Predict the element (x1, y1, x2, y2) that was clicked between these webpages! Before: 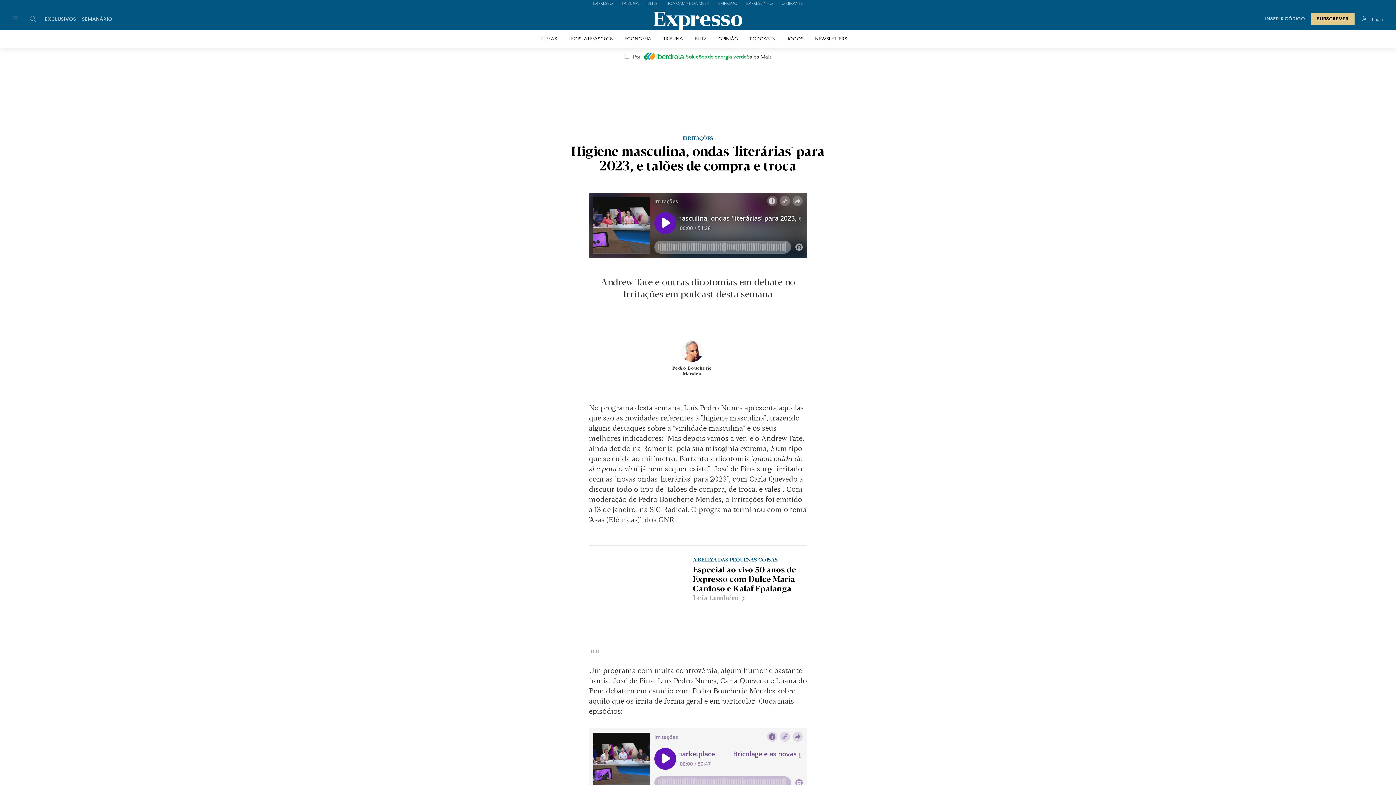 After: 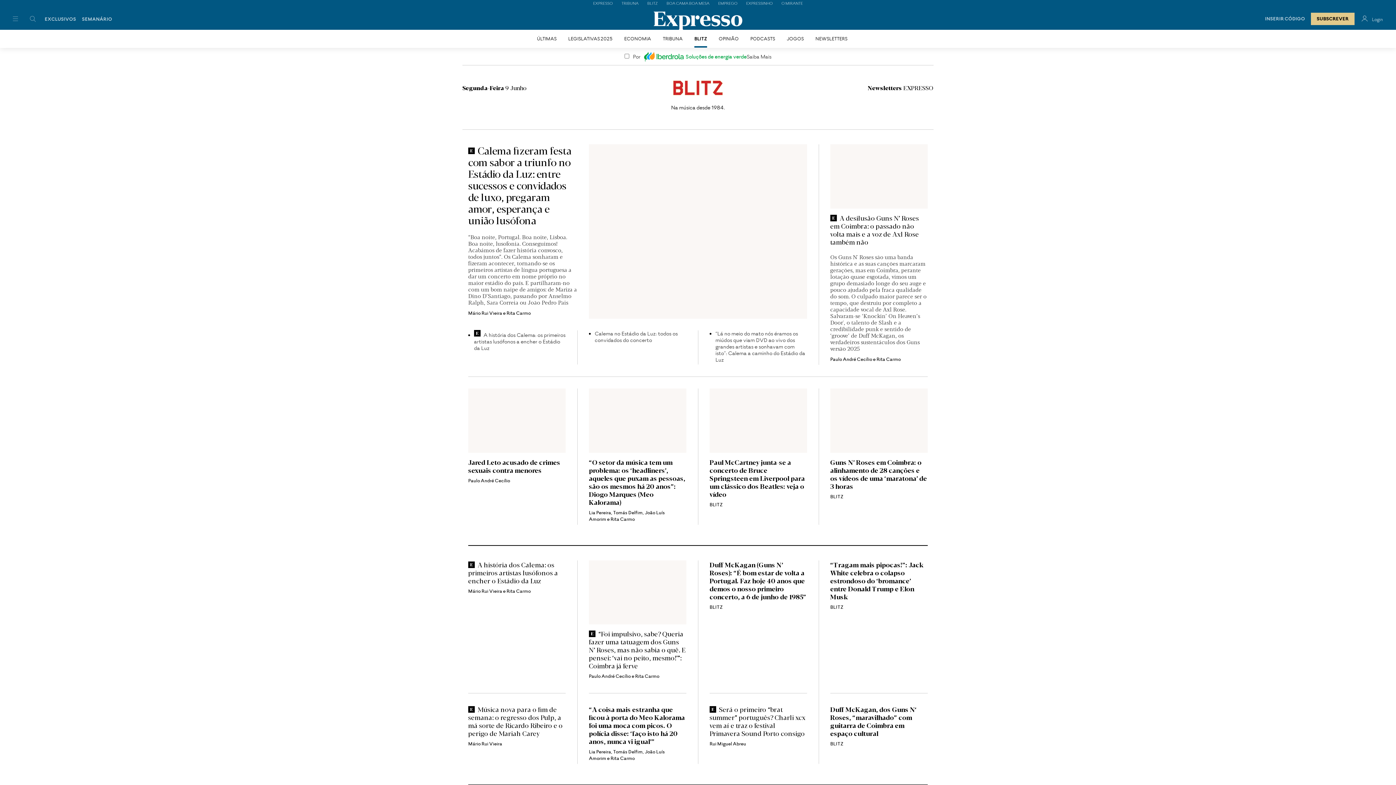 Action: bbox: (647, 0, 658, 5) label: BLITZ